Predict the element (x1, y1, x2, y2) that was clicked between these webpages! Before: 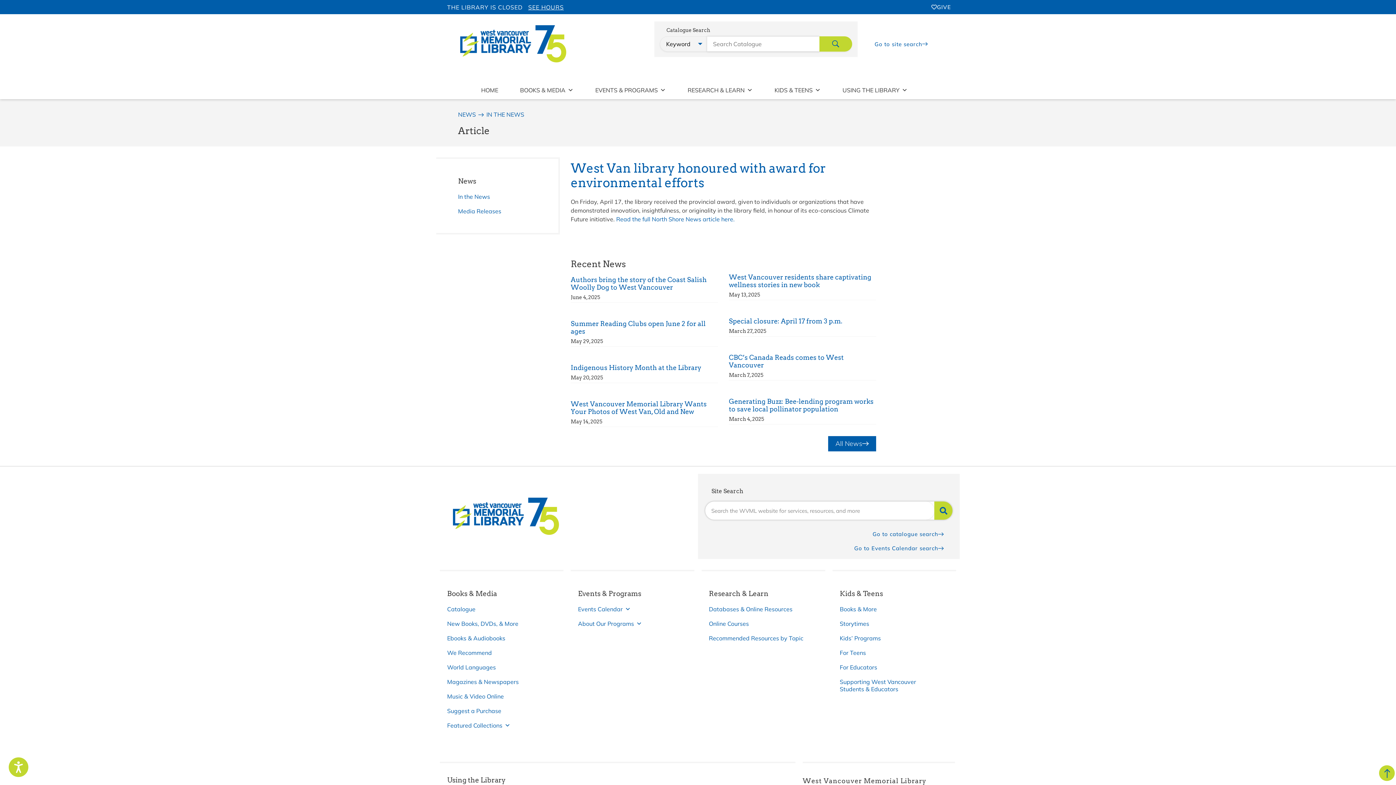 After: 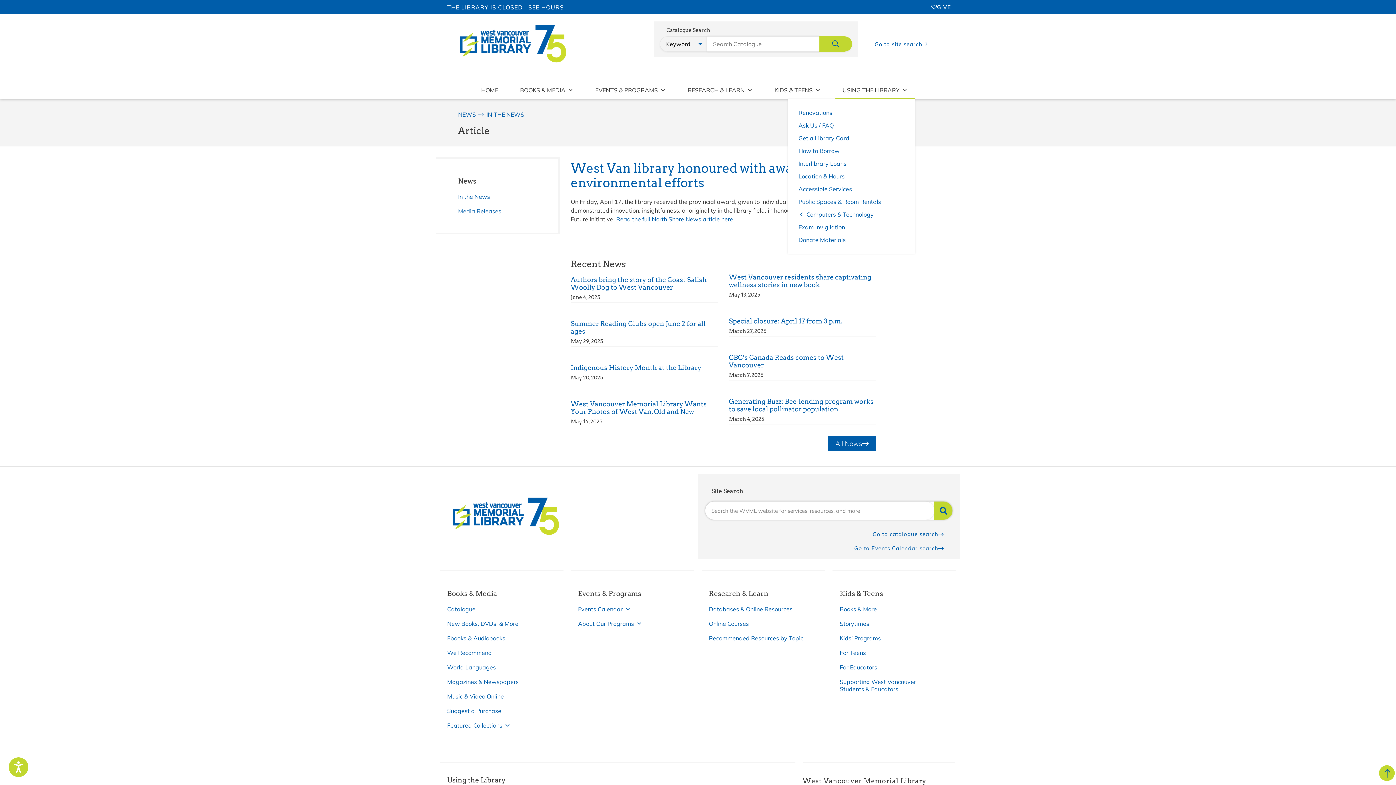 Action: label: USING THE LIBRARY bbox: (835, 81, 915, 99)